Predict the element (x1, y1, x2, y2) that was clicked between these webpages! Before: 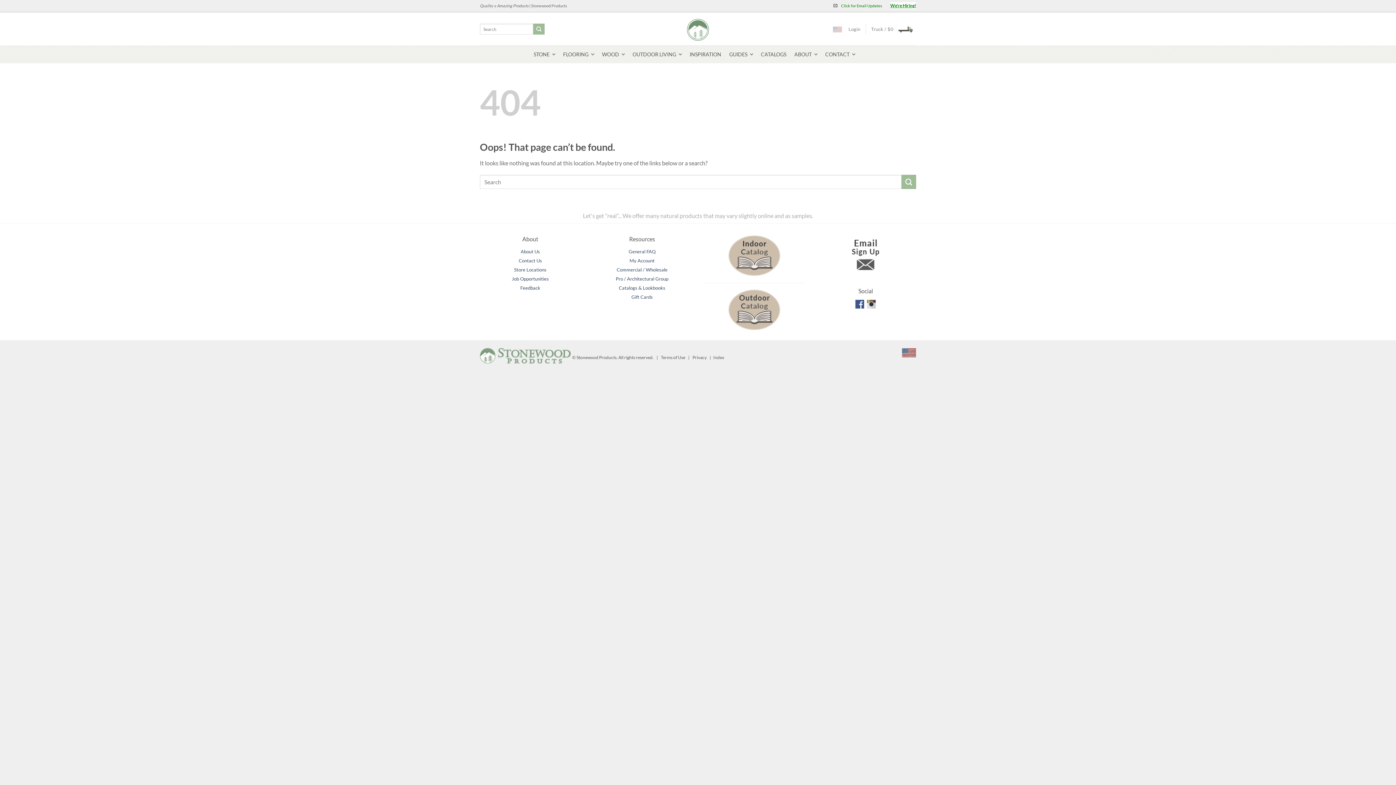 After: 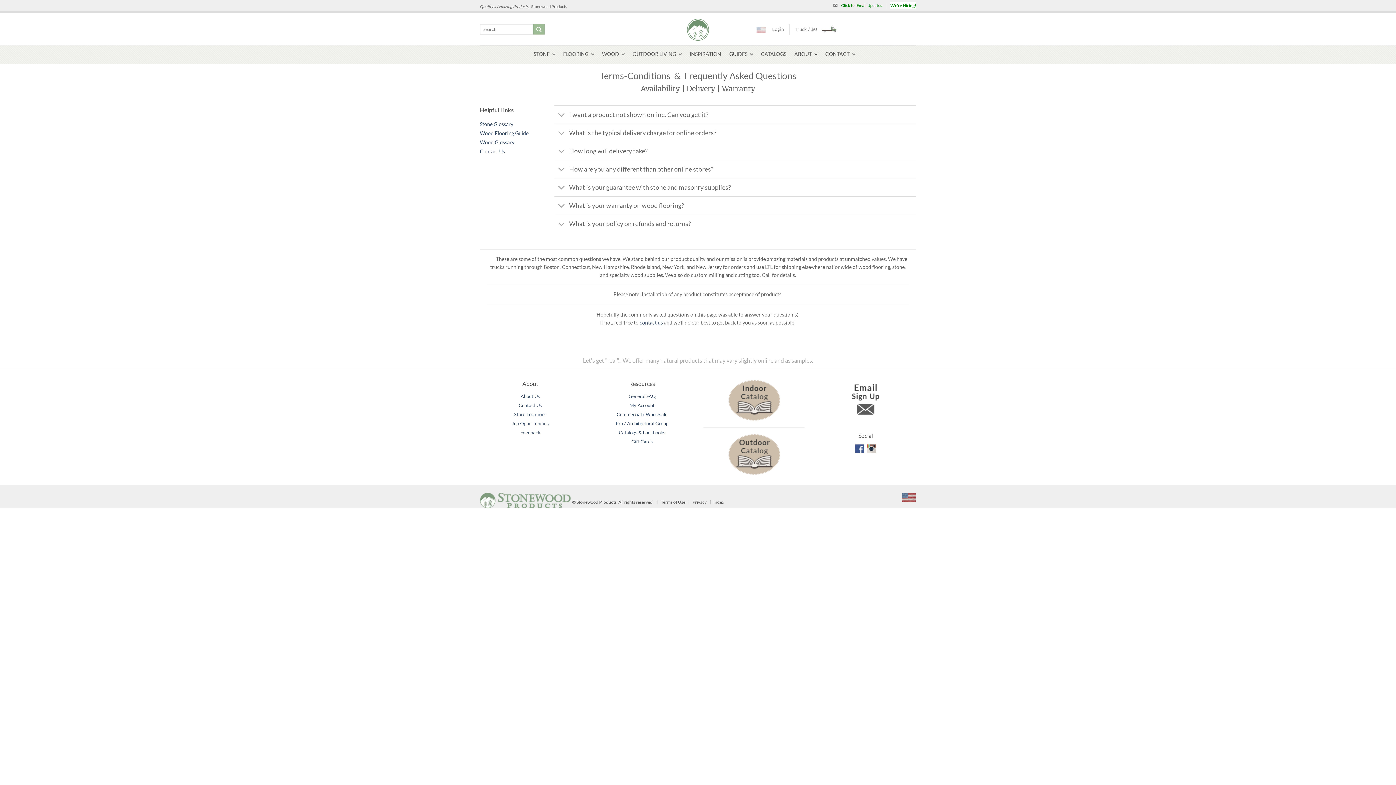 Action: label: Terms of Use bbox: (661, 354, 685, 360)